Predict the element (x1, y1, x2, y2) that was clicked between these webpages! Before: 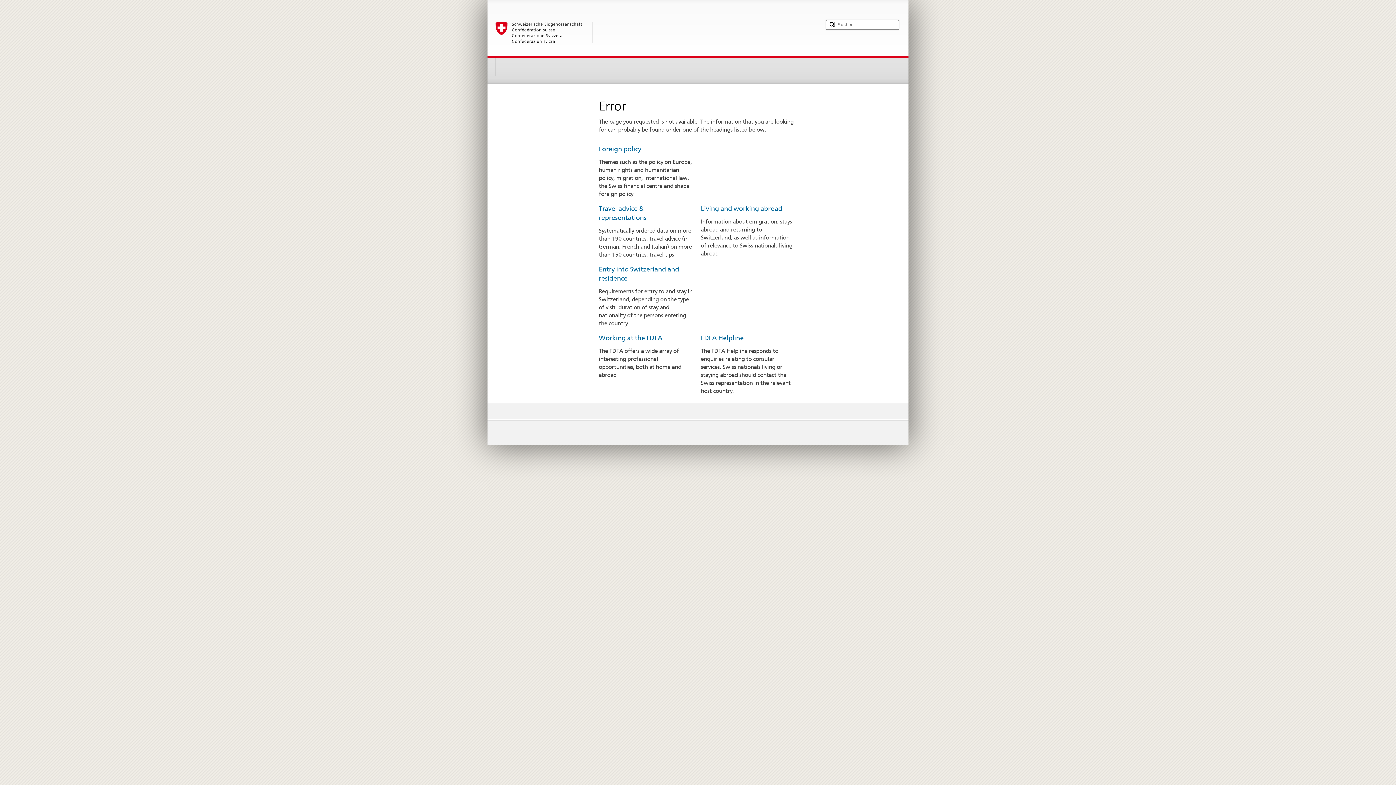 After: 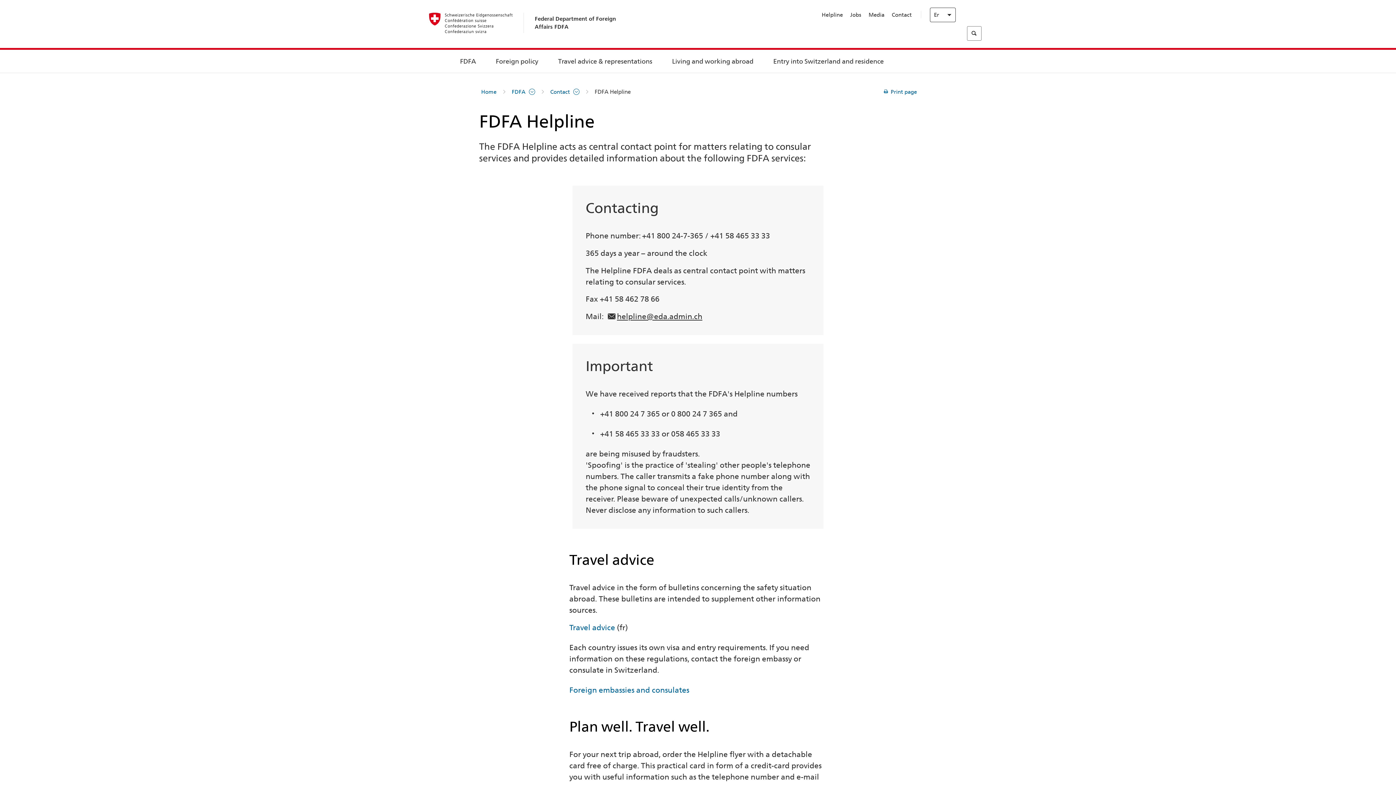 Action: label: FDFA Helpline bbox: (701, 334, 743, 341)